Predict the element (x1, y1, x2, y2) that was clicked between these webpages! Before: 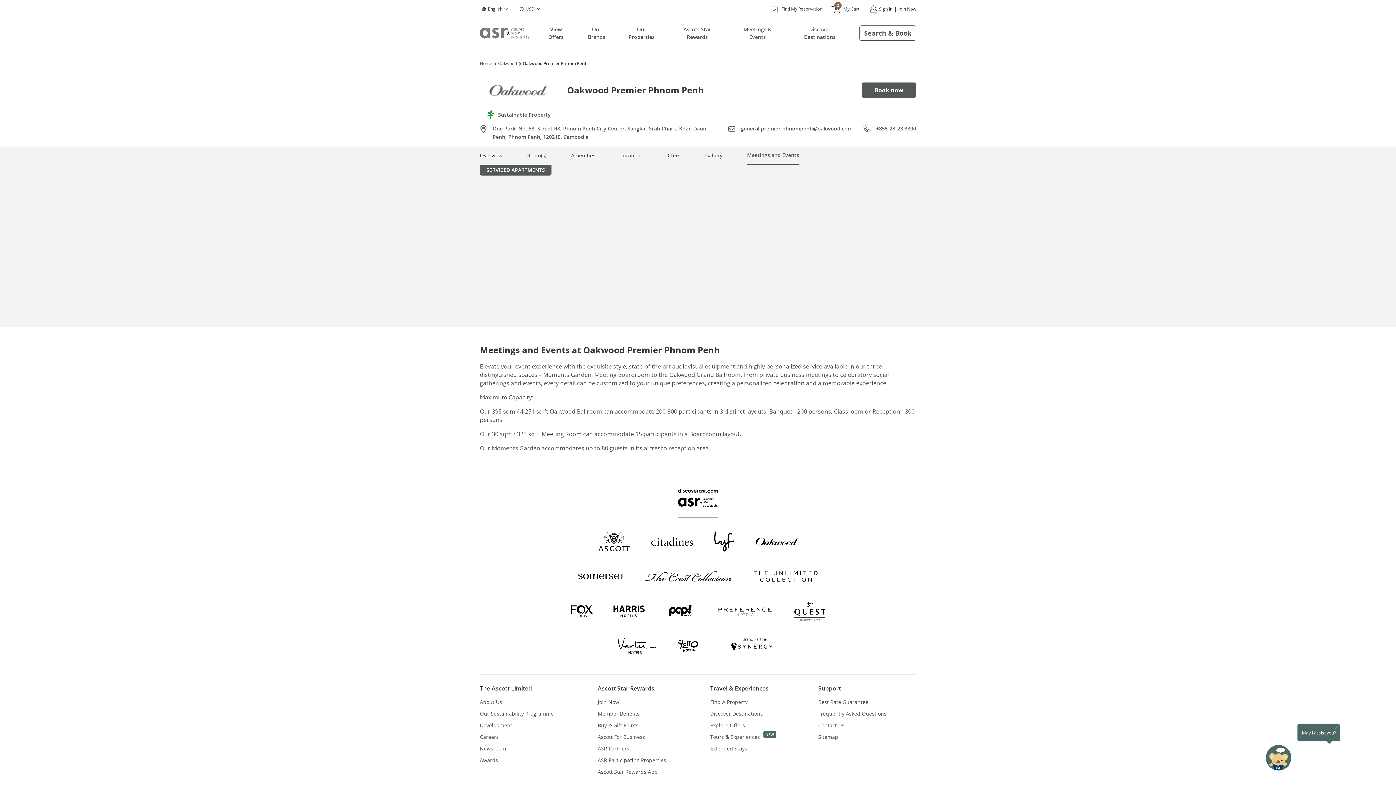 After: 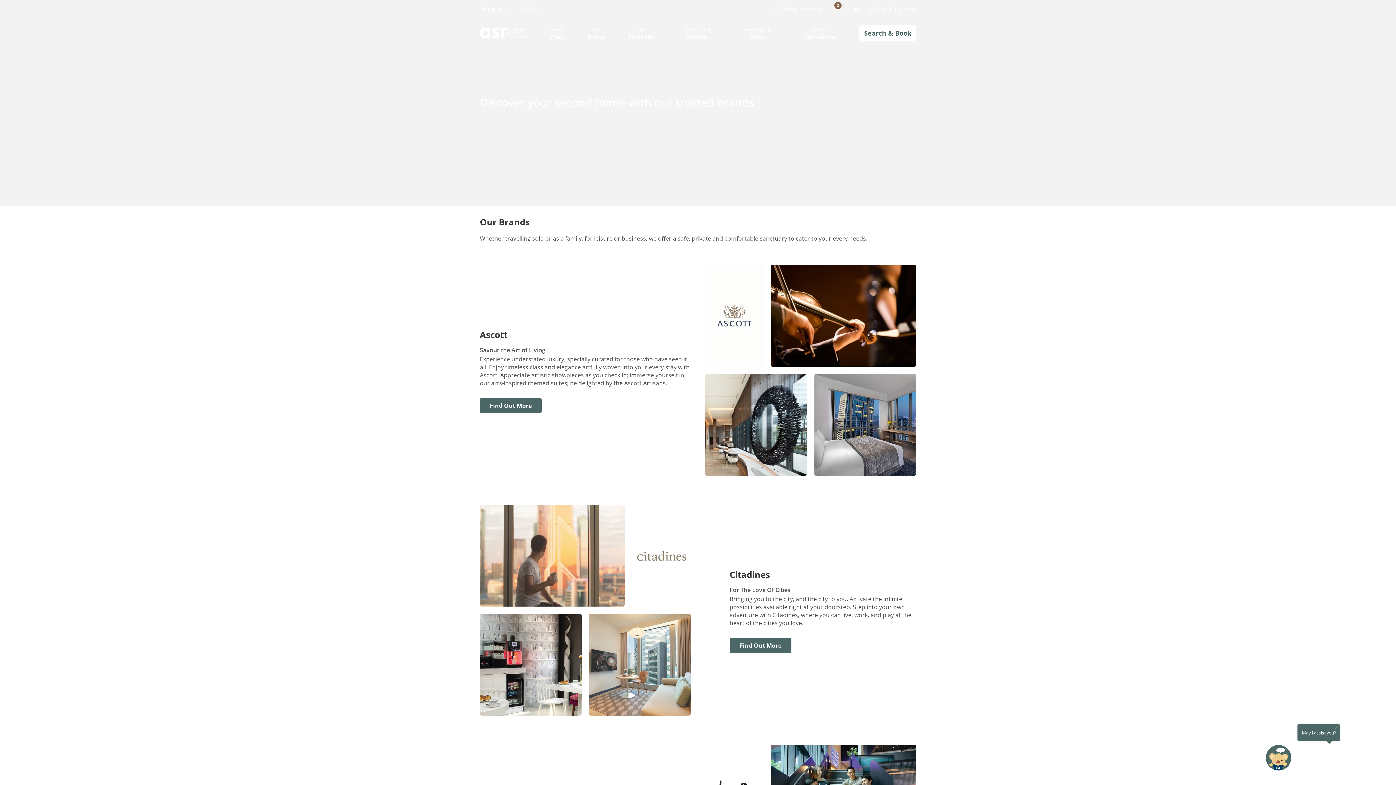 Action: label: Brand Logos bbox: (677, 632, 699, 660)